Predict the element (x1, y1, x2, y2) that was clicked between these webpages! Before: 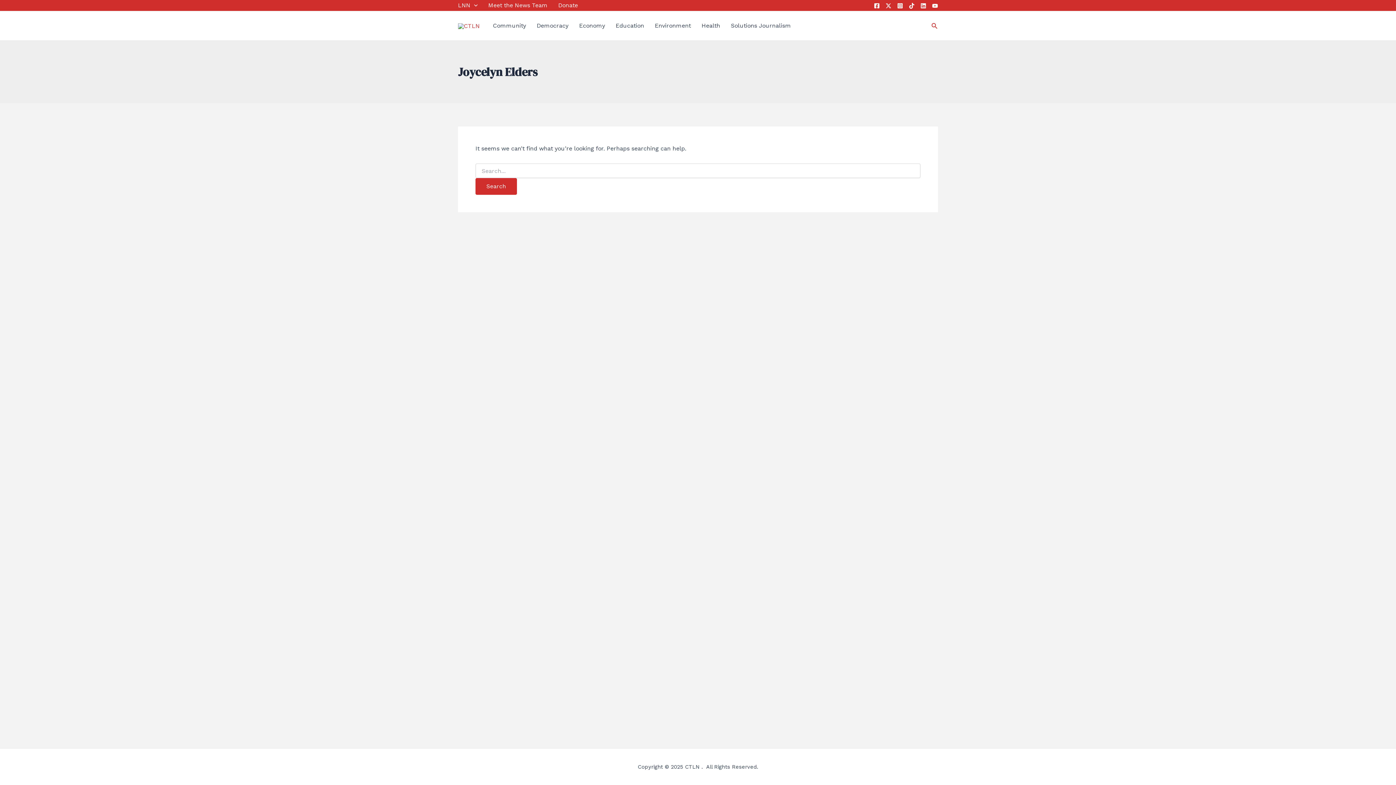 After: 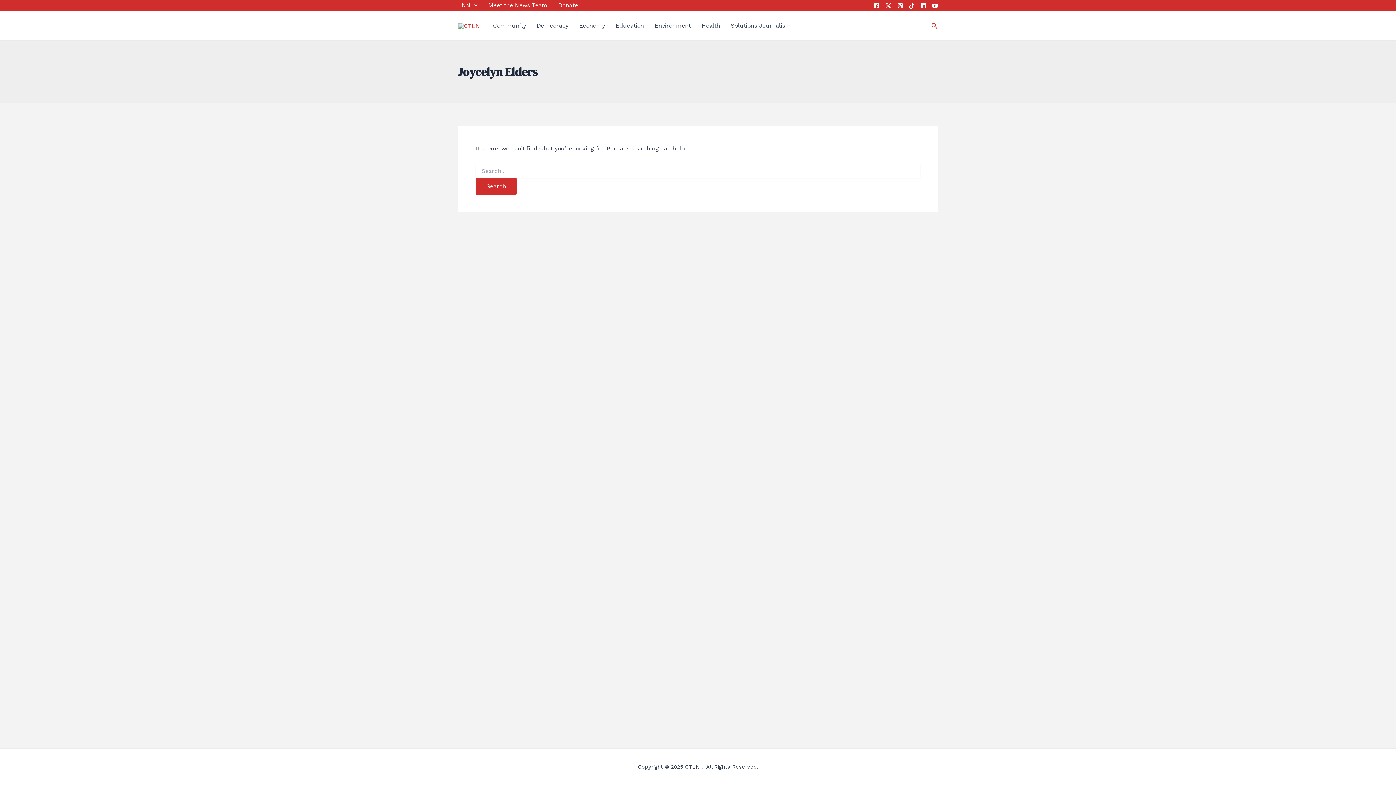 Action: bbox: (909, 2, 914, 8) label: Tik Tok